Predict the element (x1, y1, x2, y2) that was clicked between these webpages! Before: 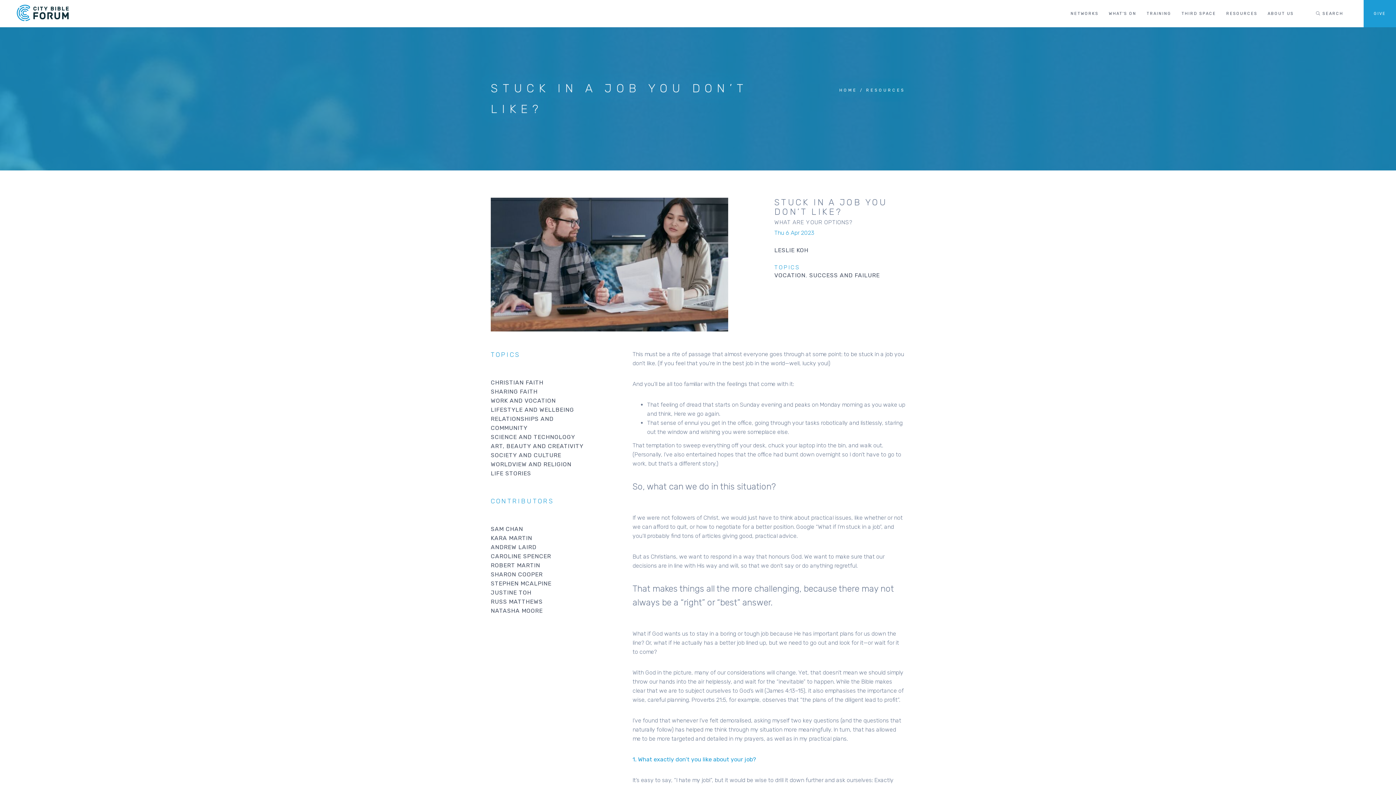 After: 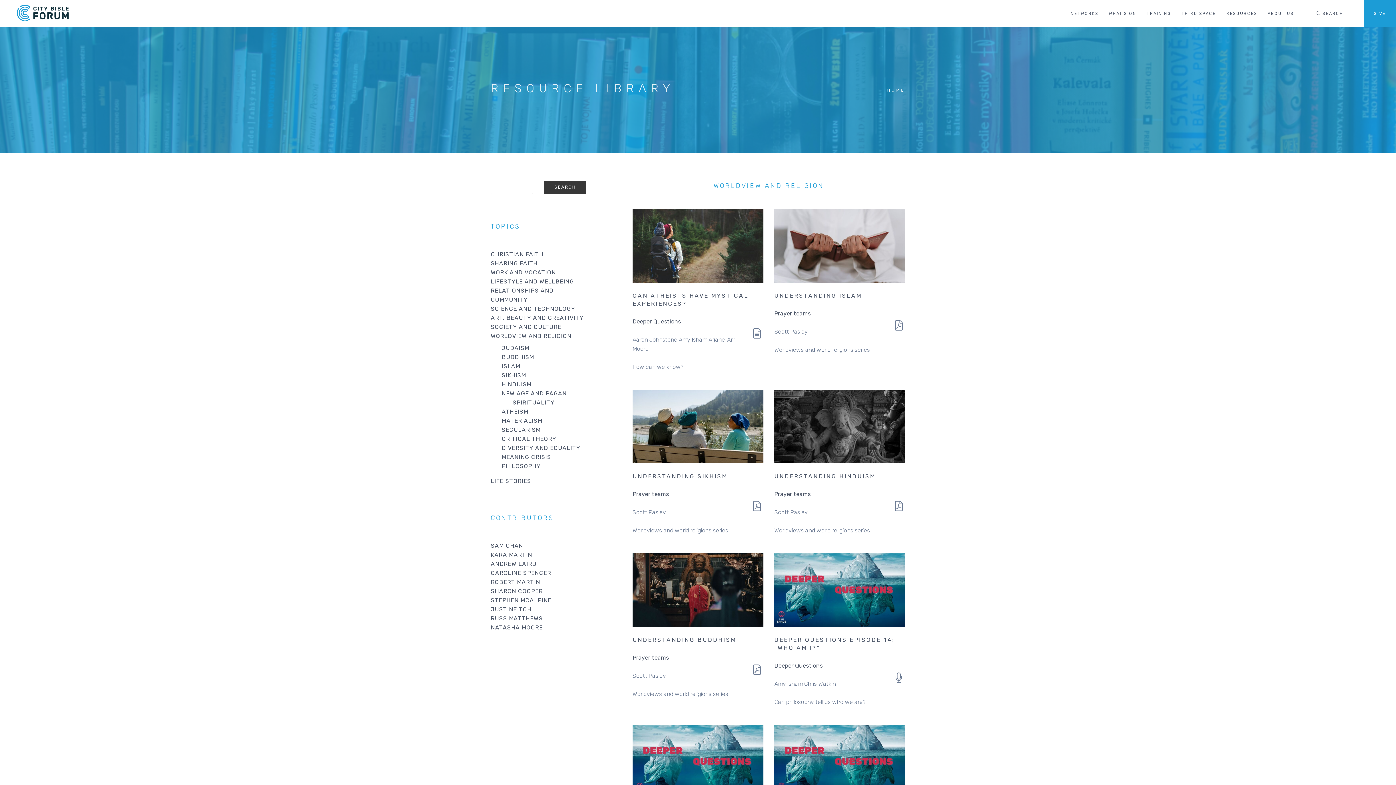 Action: bbox: (490, 460, 571, 467) label: WORLDVIEW AND RELIGION